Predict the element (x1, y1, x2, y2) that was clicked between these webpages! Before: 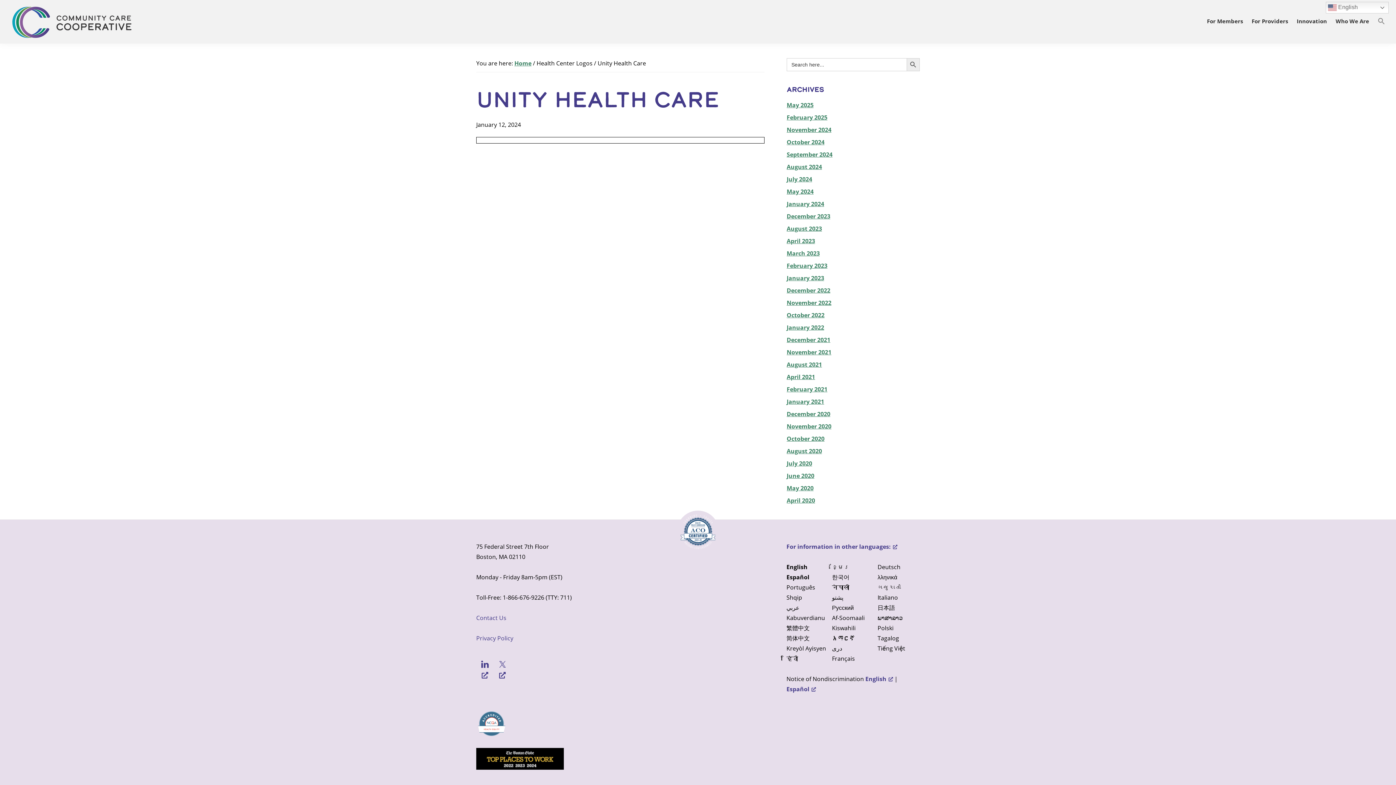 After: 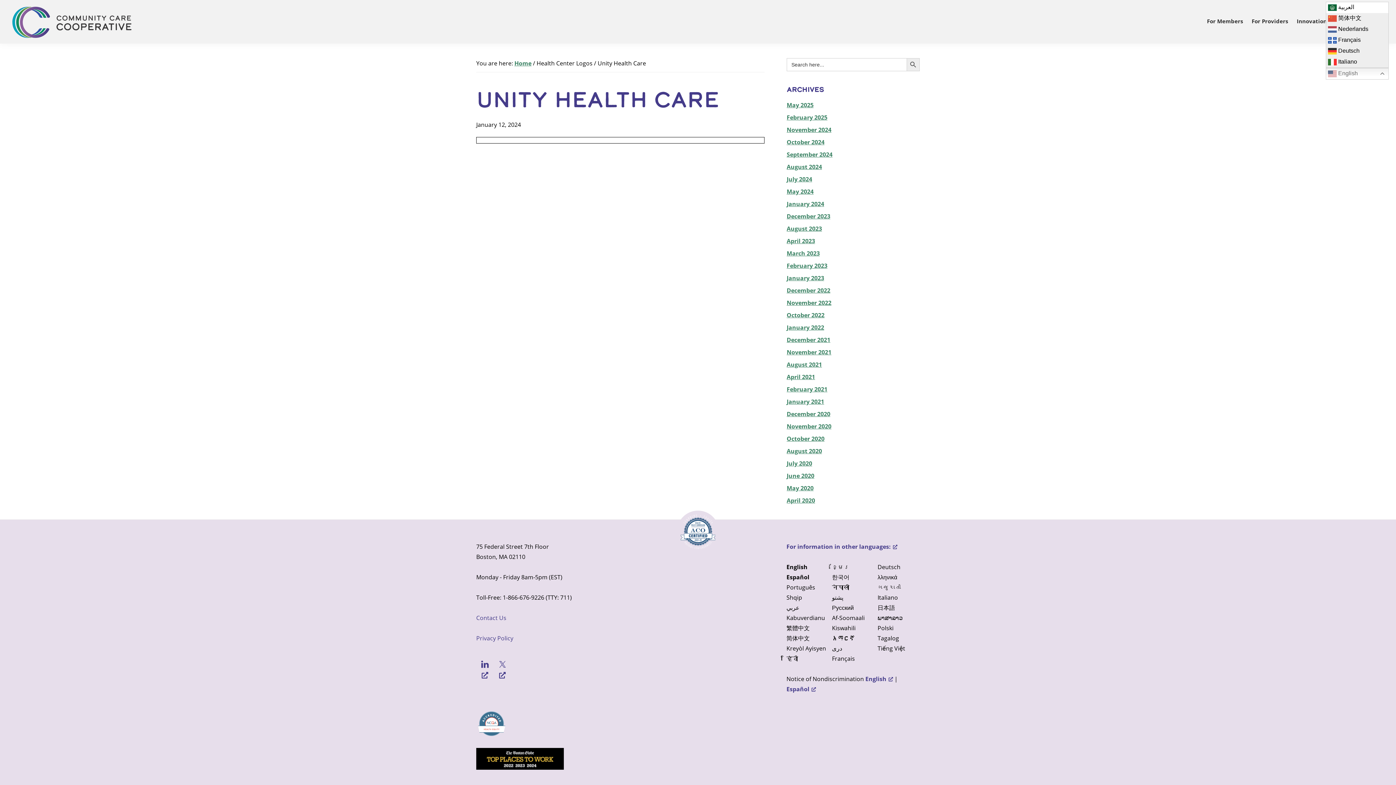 Action: label:  English bbox: (1326, 1, 1389, 13)